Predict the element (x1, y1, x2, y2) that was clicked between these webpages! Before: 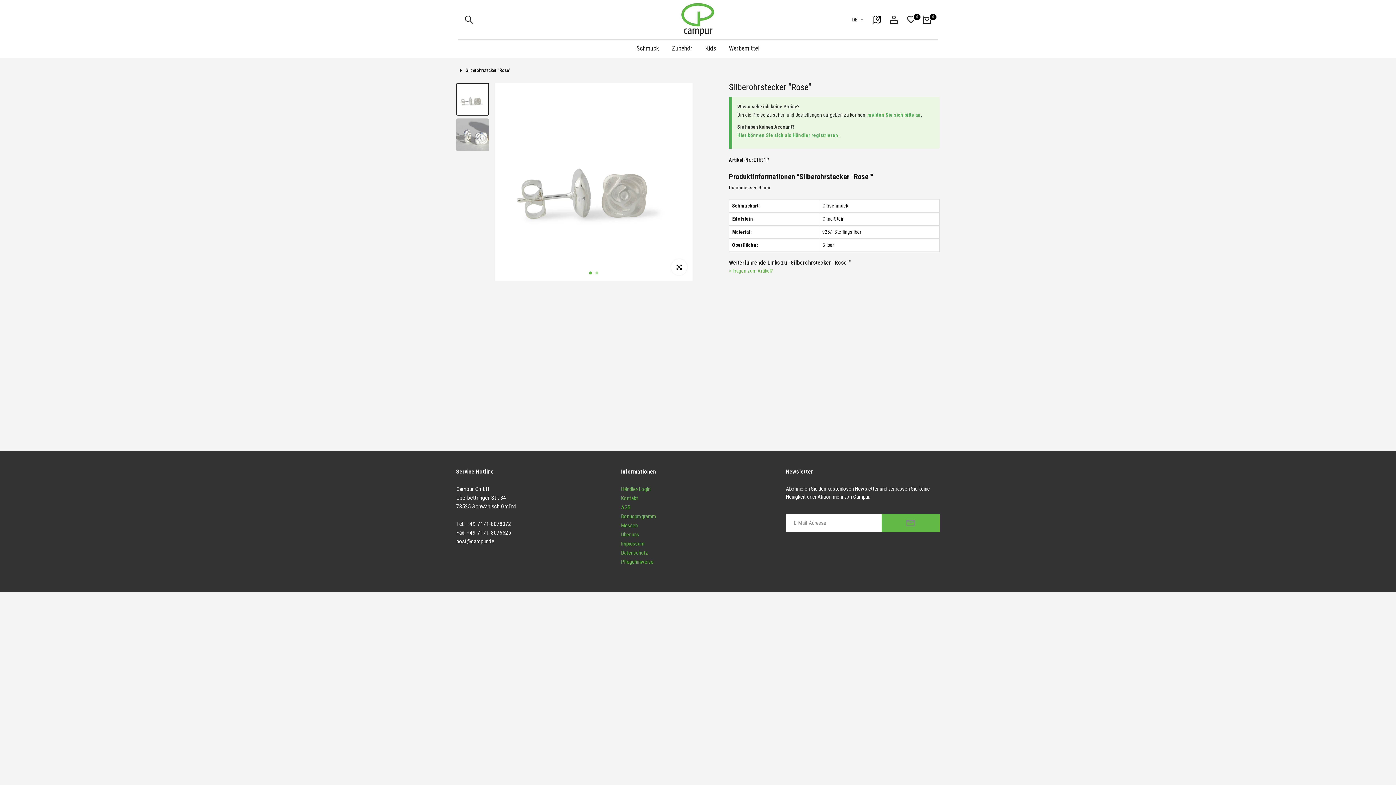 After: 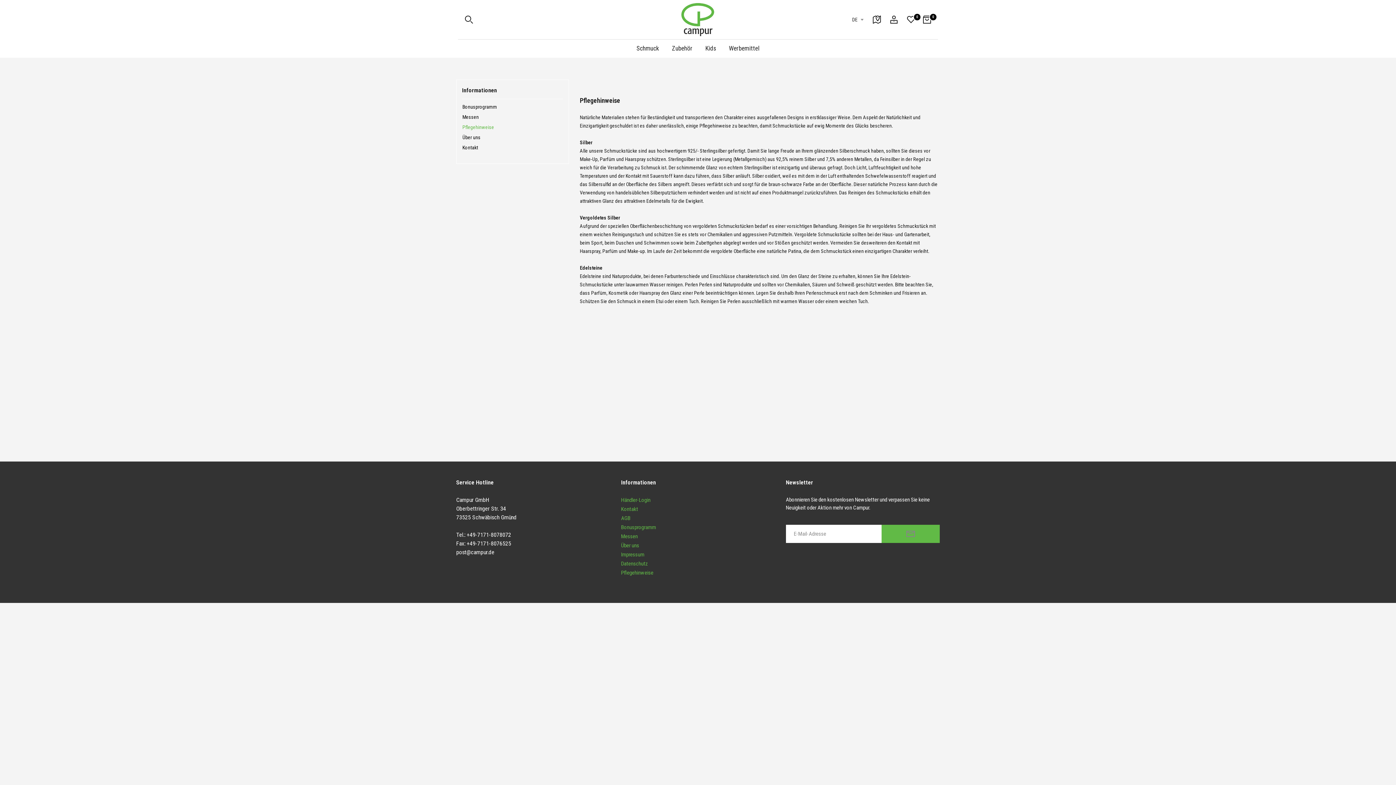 Action: label: Pflegehinweise bbox: (621, 558, 653, 565)